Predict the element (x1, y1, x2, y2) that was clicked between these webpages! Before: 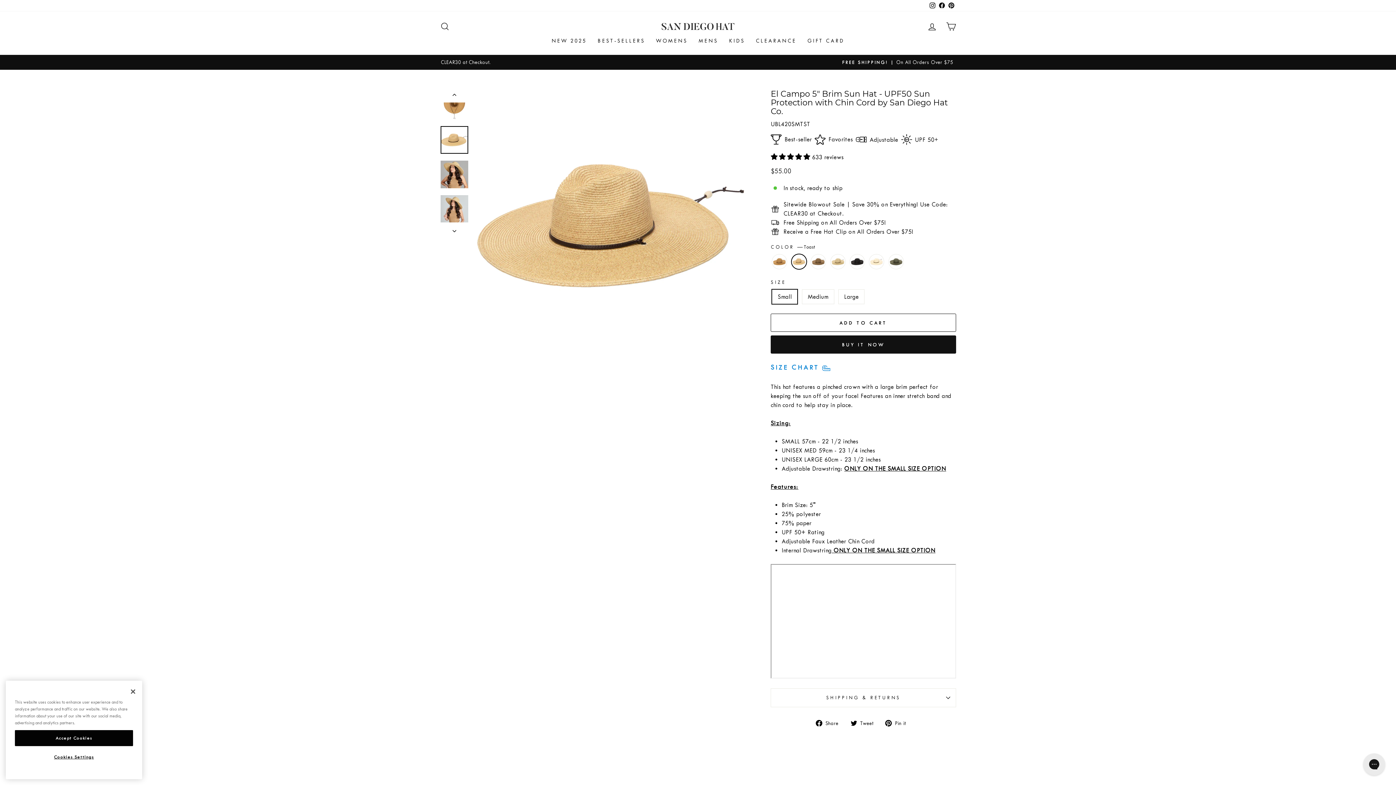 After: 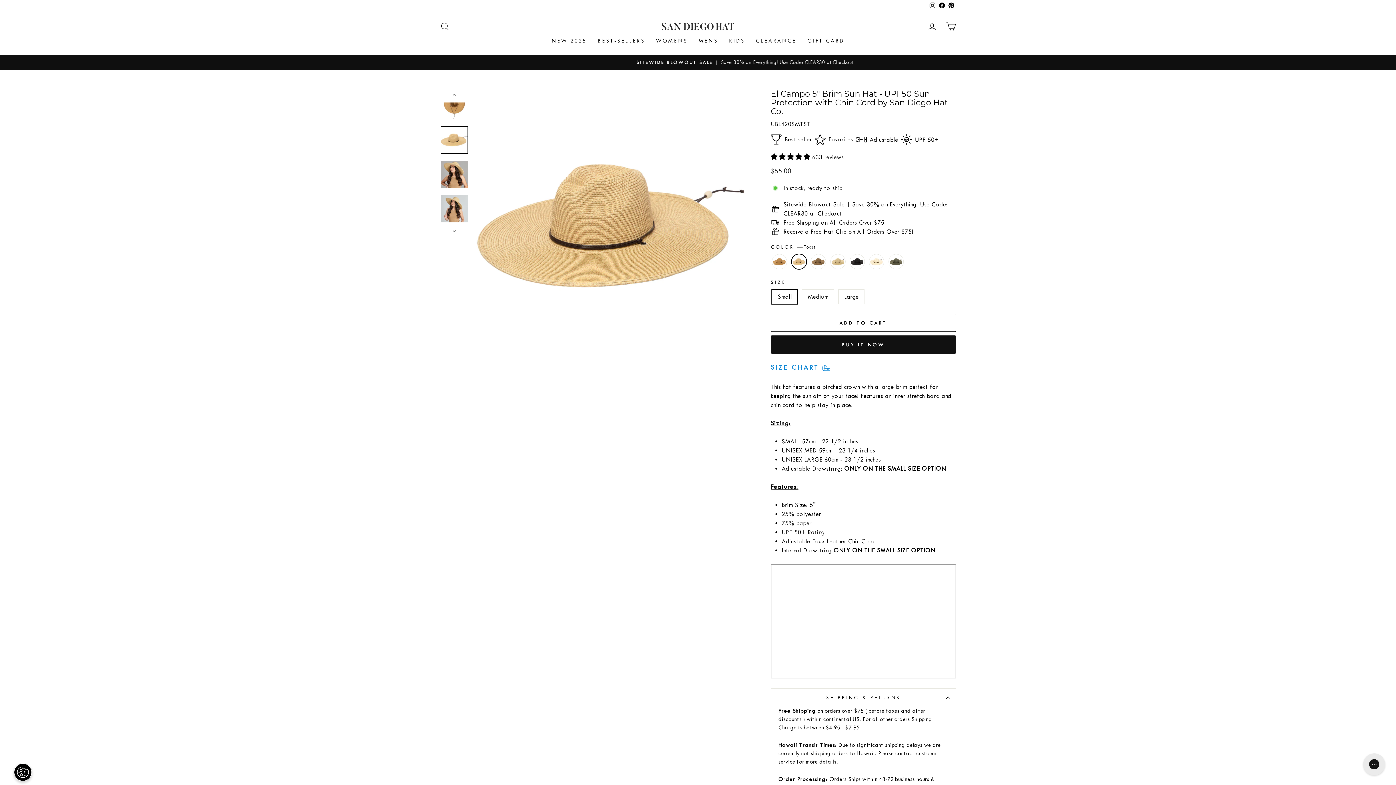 Action: bbox: (770, 688, 956, 707) label: SHIPPING & RETURNS